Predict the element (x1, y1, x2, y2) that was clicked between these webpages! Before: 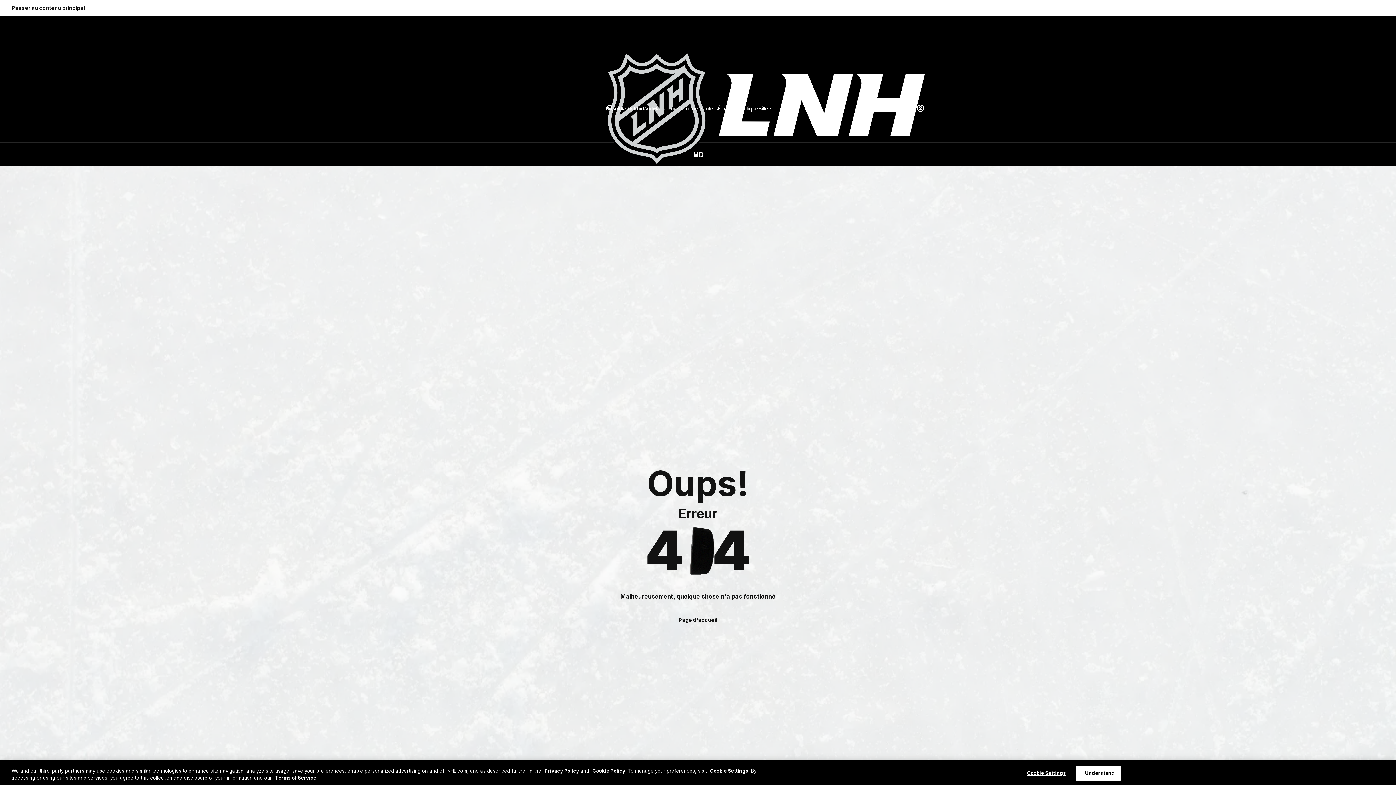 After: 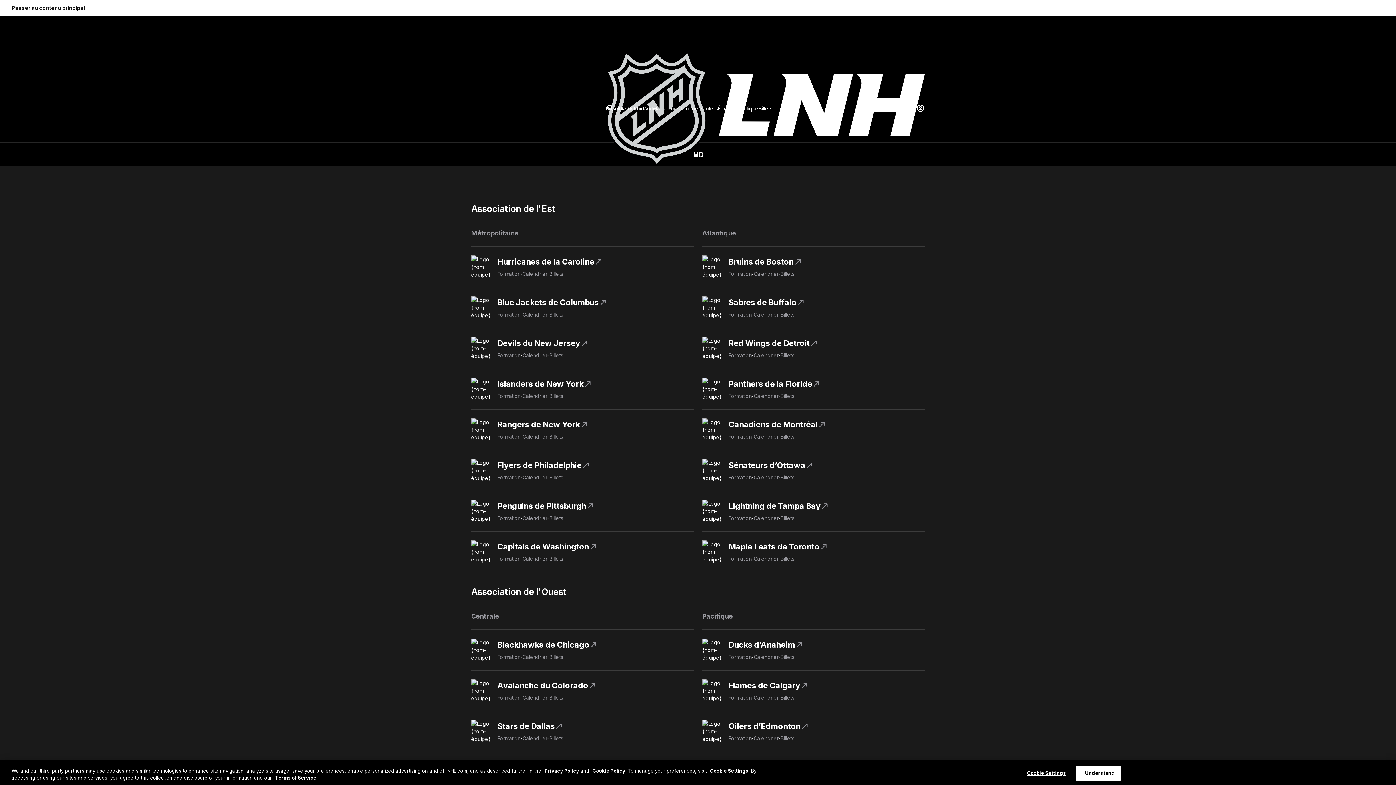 Action: label: Équipes bbox: (718, 104, 737, 112)